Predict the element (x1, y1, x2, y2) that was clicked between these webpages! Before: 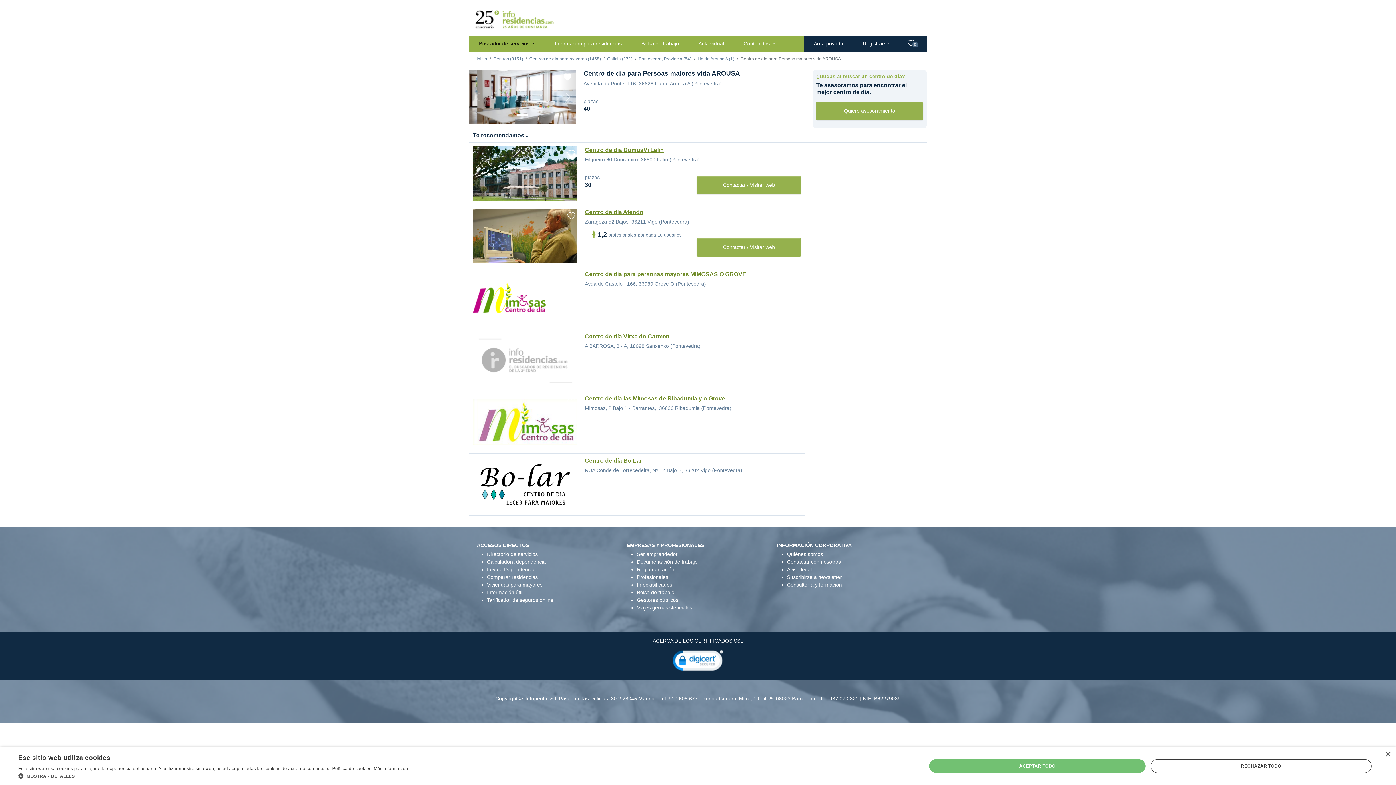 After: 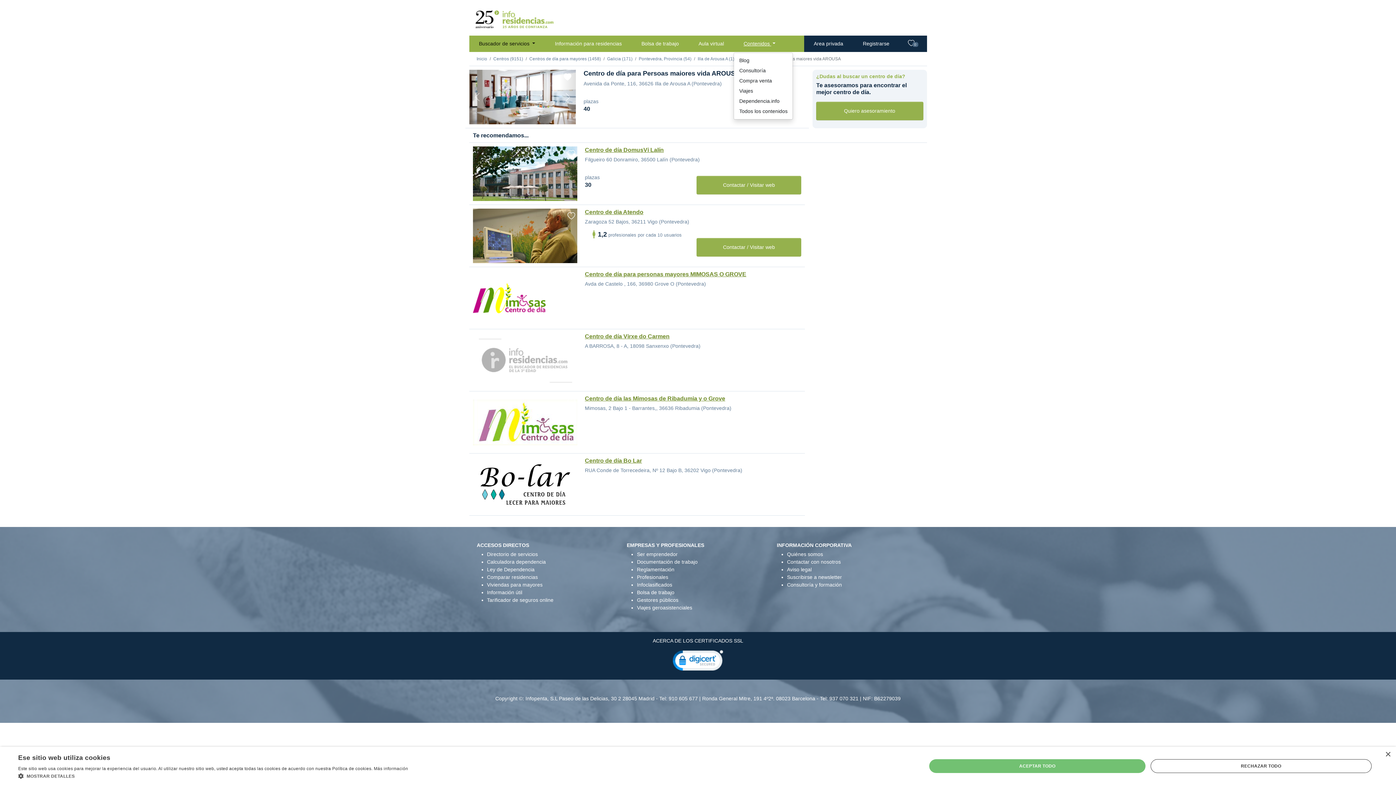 Action: bbox: (741, 37, 778, 50) label: Contenidos 